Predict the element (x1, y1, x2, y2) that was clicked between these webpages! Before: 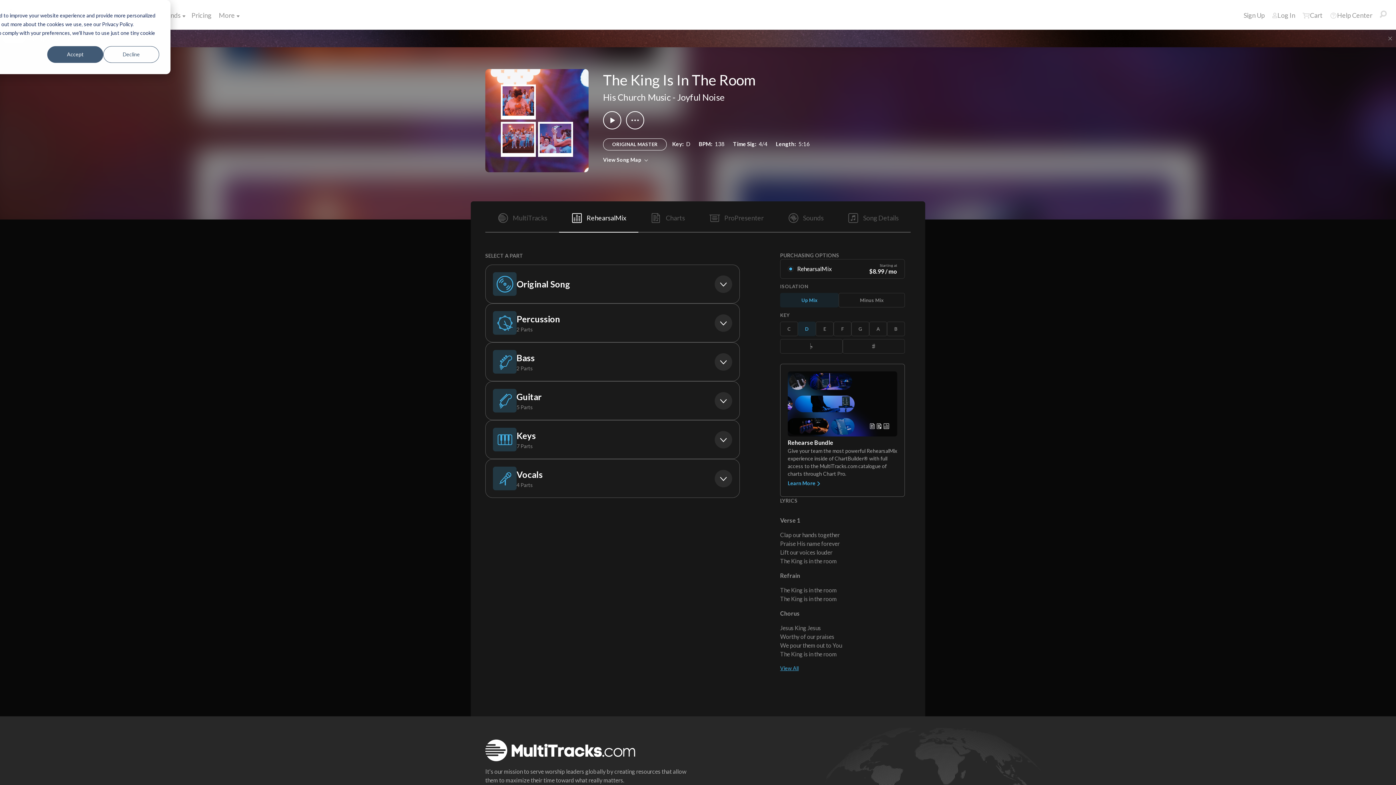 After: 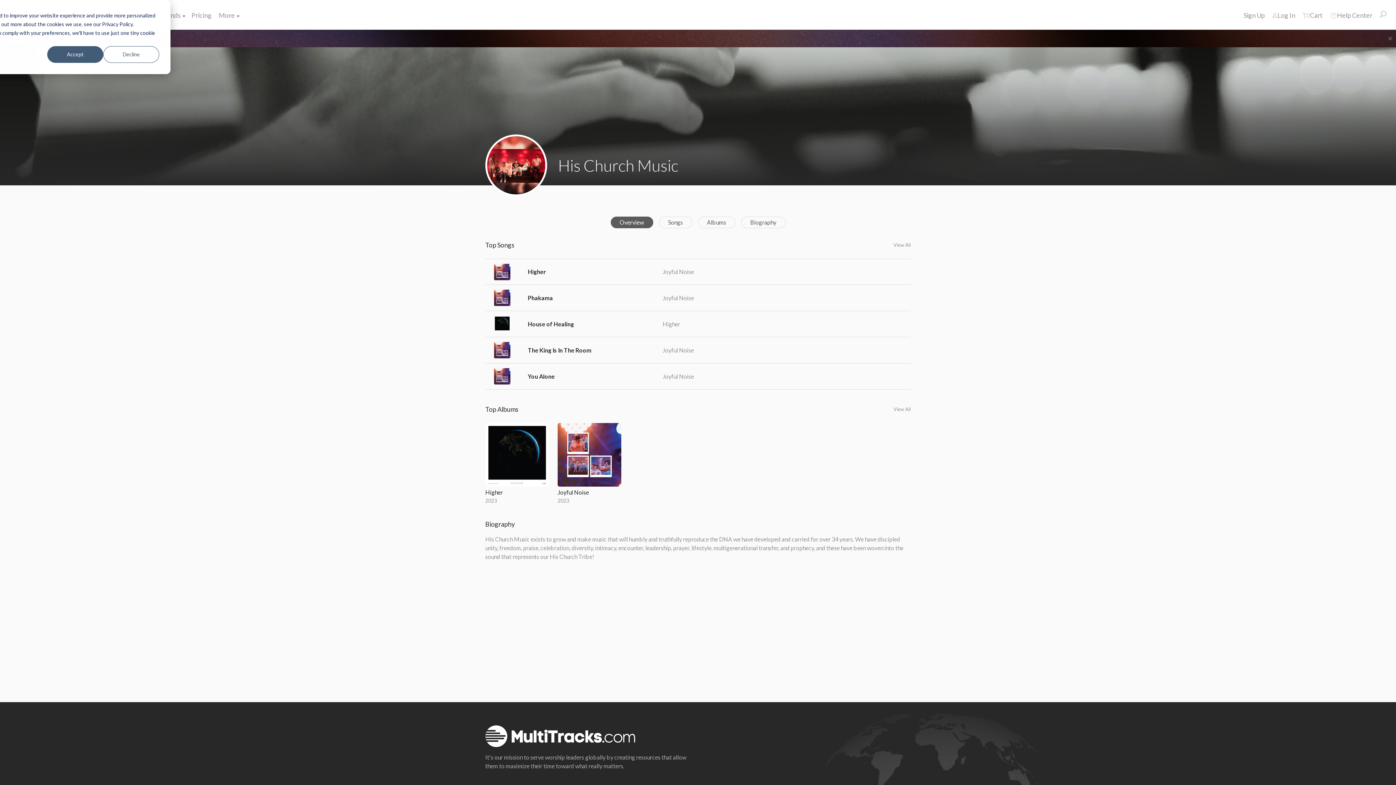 Action: bbox: (603, 92, 670, 102) label: His Church Music